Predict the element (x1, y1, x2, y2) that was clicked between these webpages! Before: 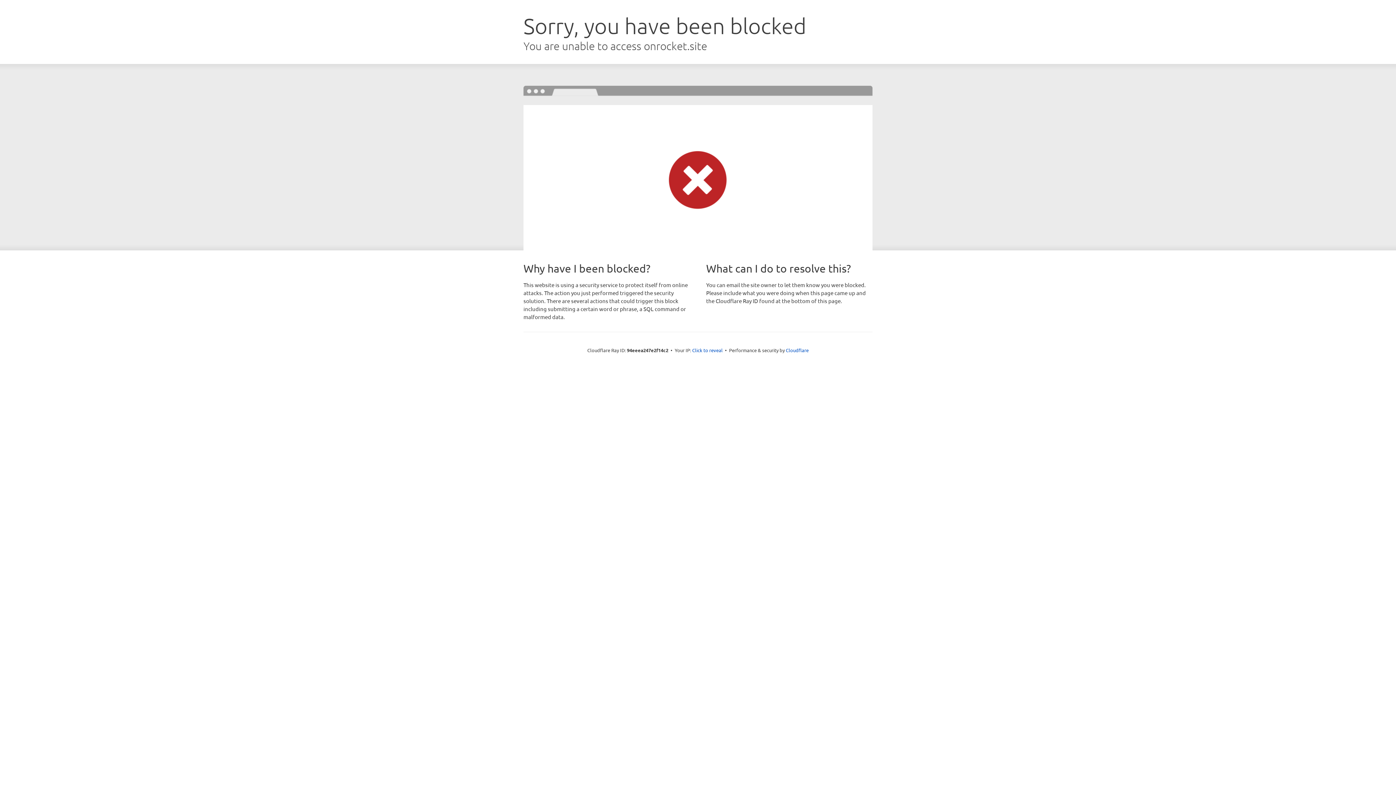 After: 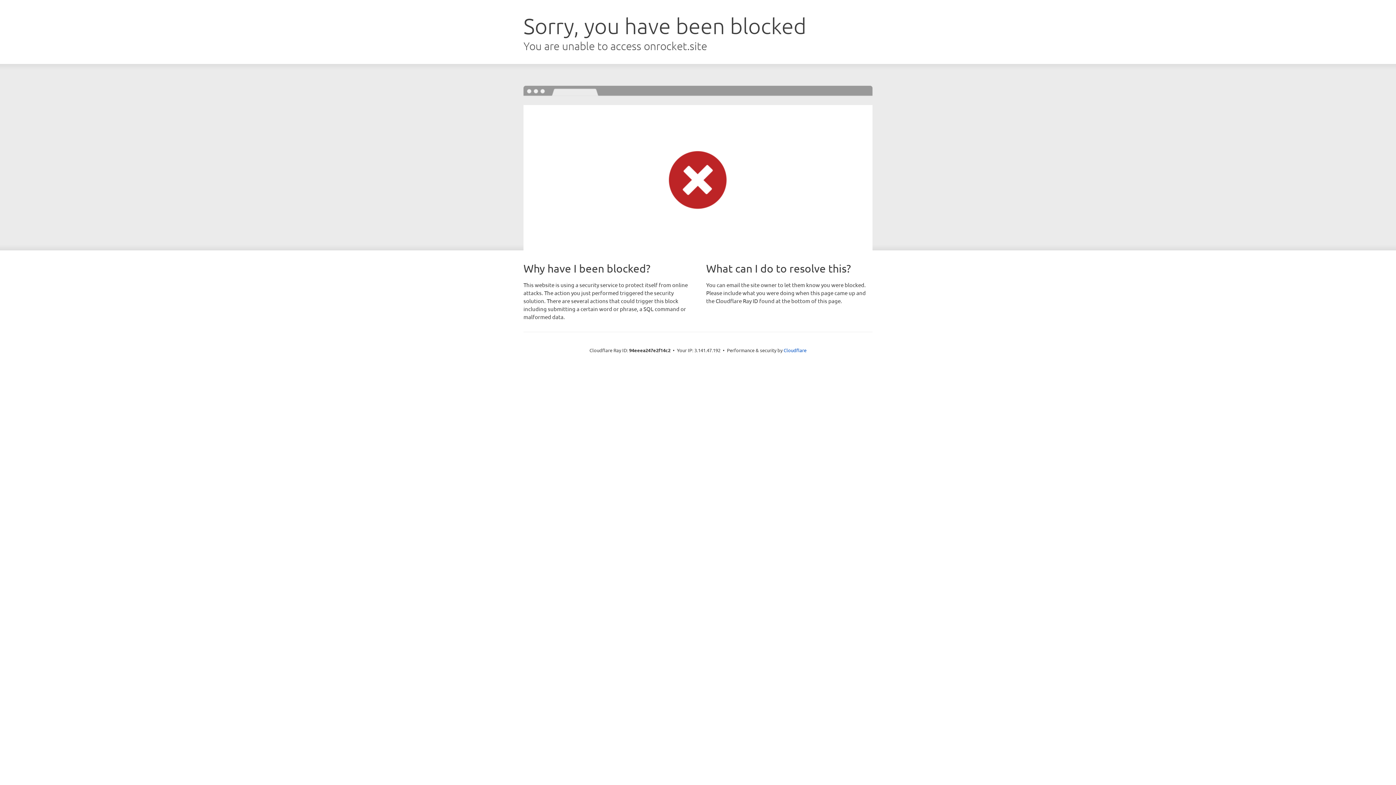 Action: bbox: (692, 346, 722, 353) label: Click to reveal